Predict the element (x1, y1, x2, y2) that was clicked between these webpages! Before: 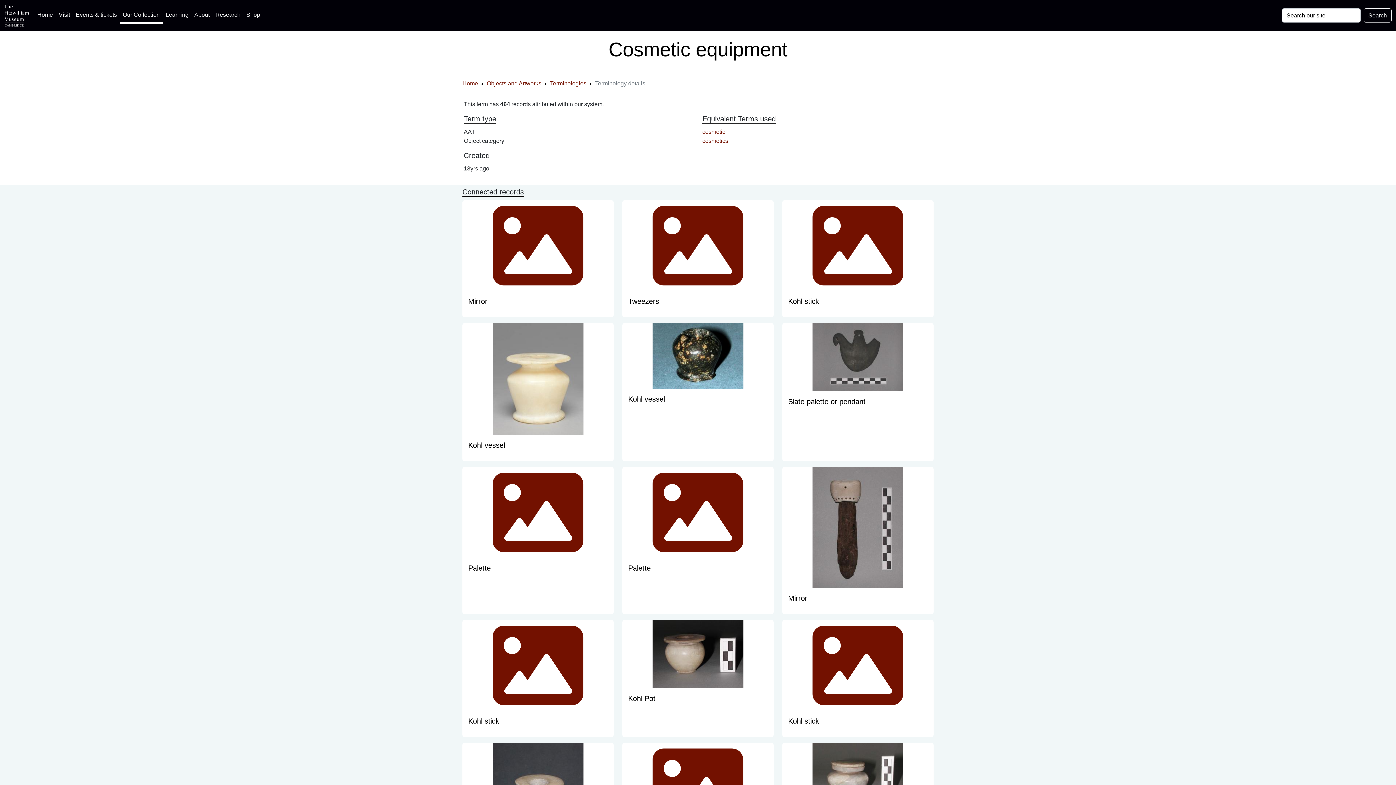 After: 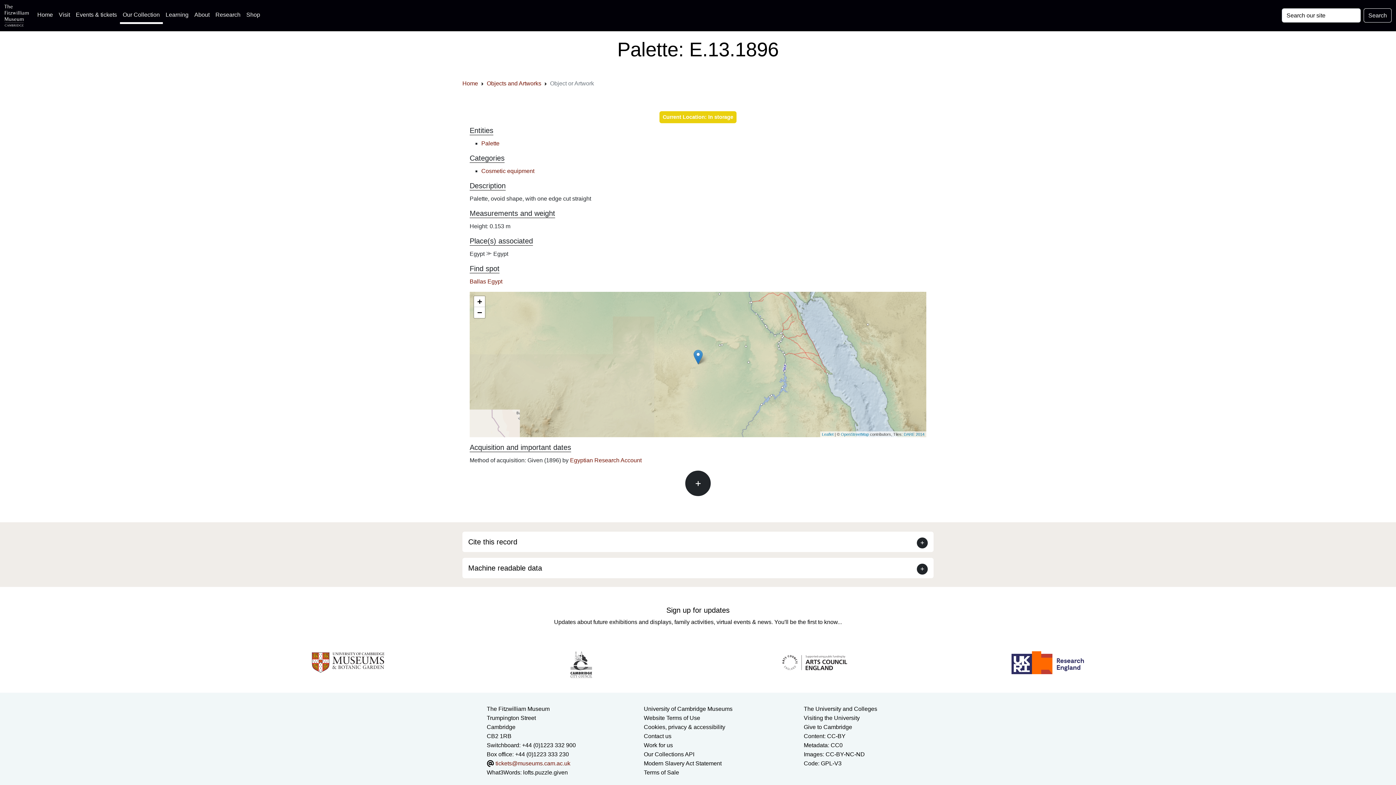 Action: bbox: (652, 509, 743, 515)